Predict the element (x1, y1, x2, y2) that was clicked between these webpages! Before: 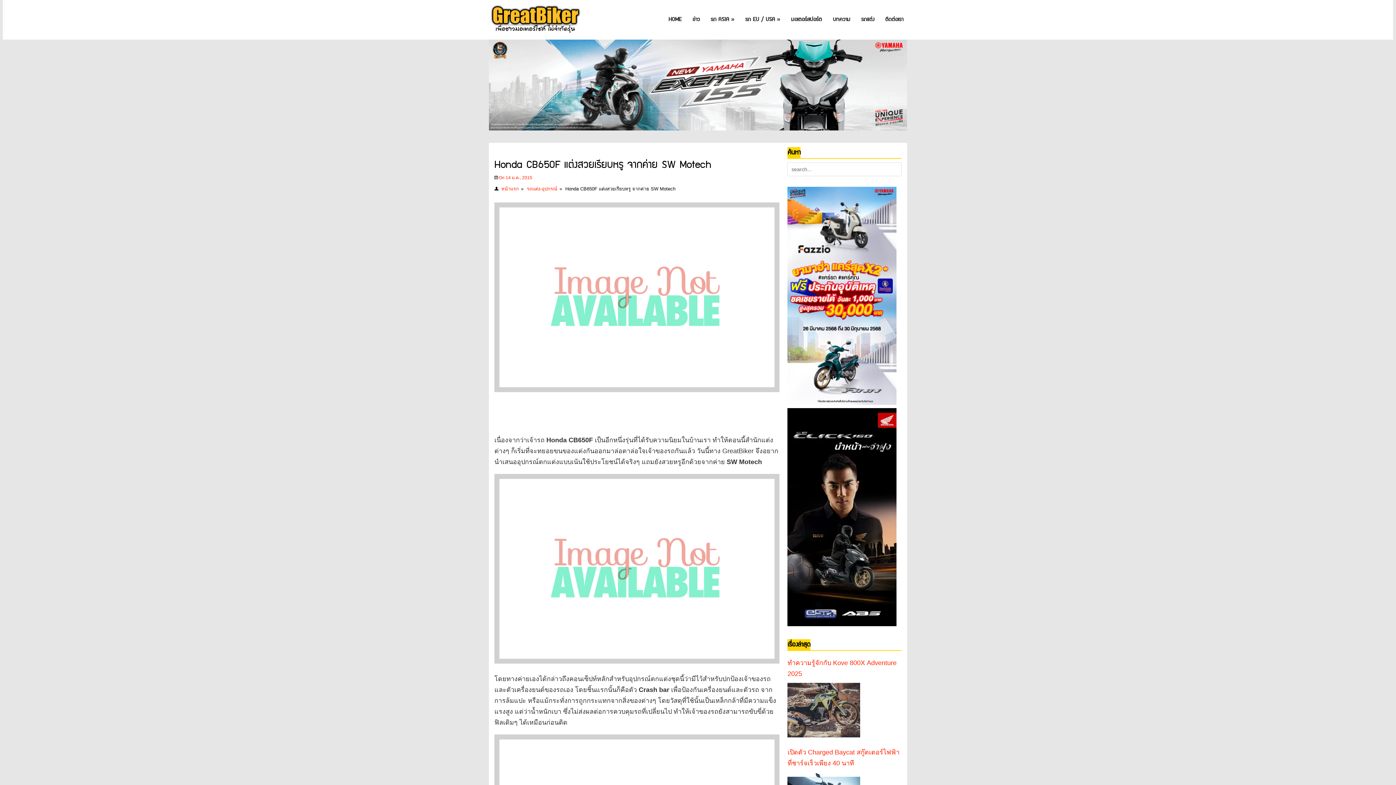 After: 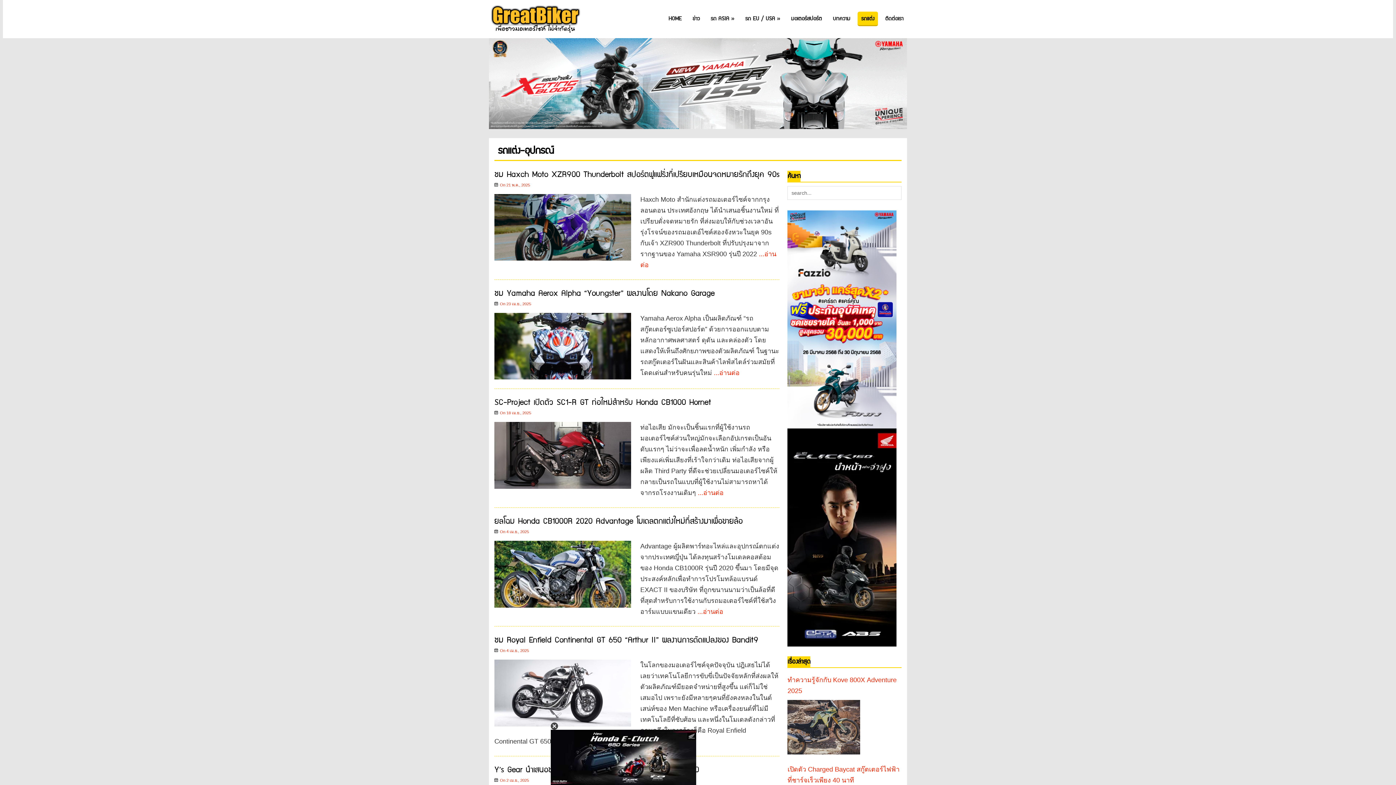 Action: label: รถแต่ง bbox: (857, 12, 878, 27)